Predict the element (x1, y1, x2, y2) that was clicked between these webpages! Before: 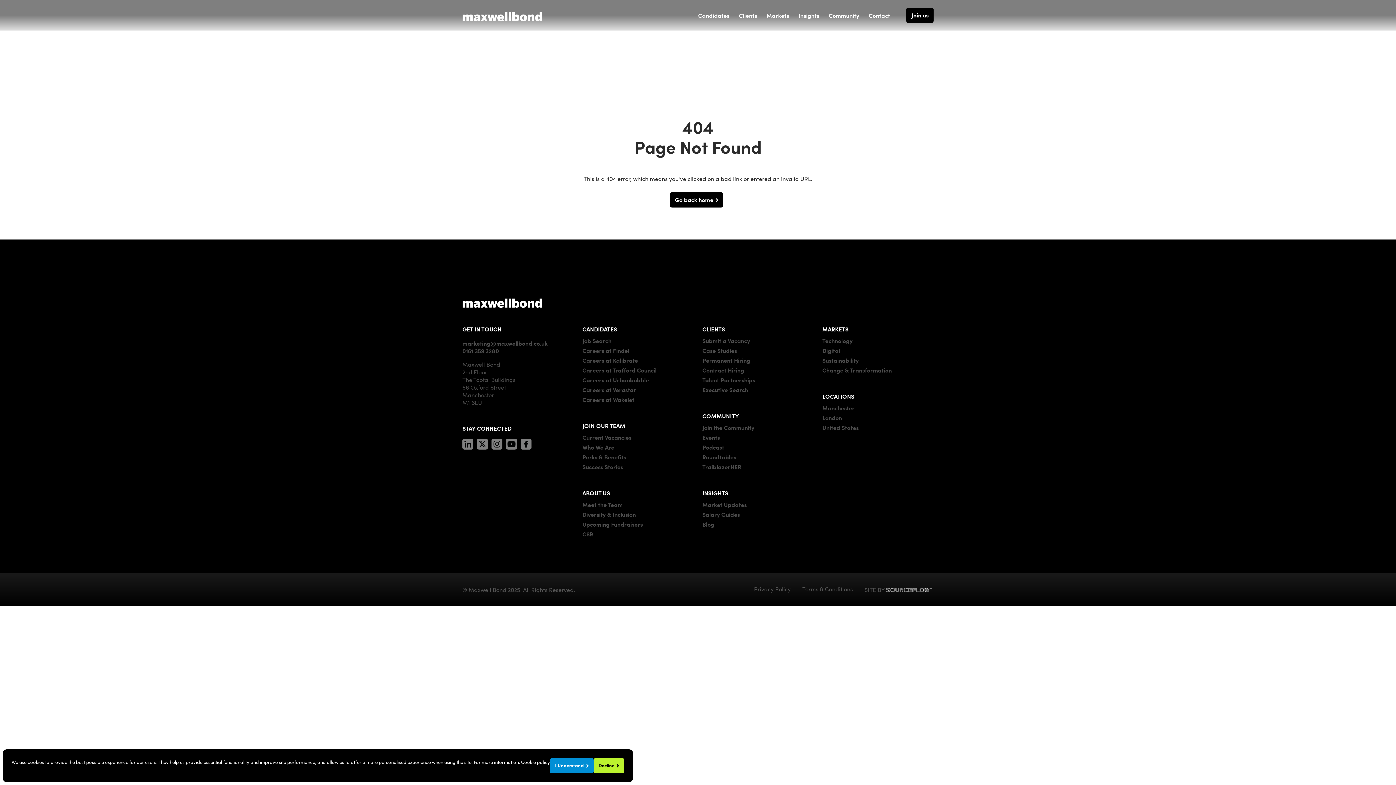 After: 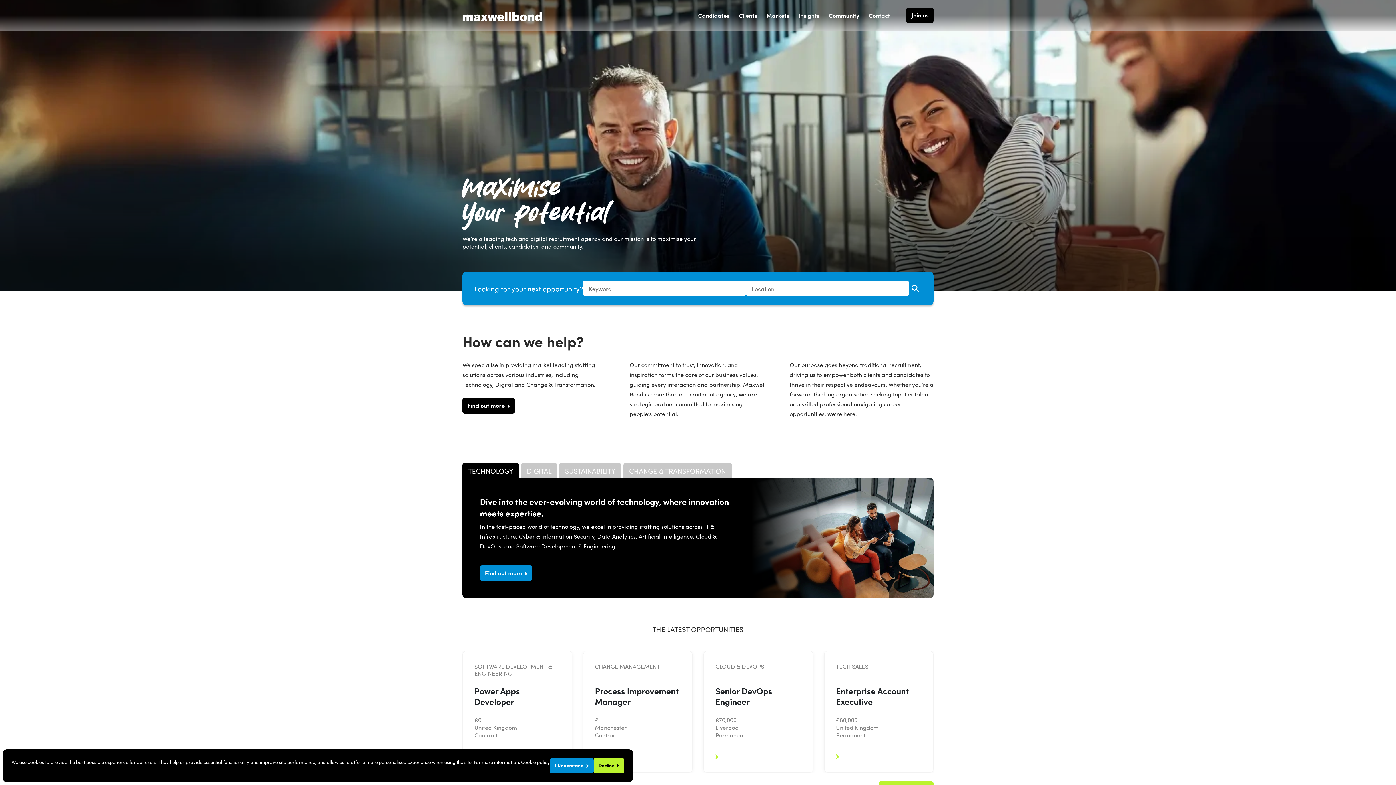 Action: bbox: (462, 10, 542, 20) label: Maxwell Bond